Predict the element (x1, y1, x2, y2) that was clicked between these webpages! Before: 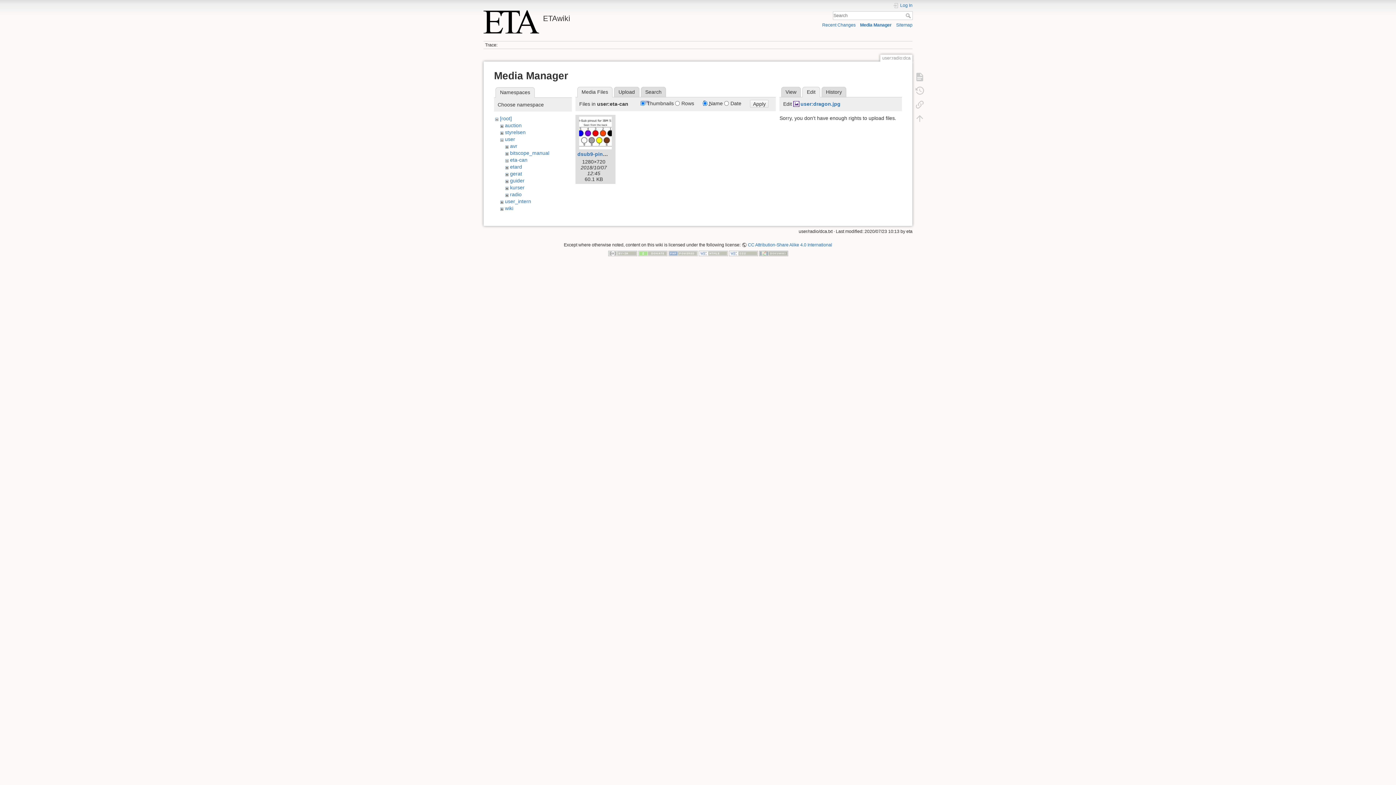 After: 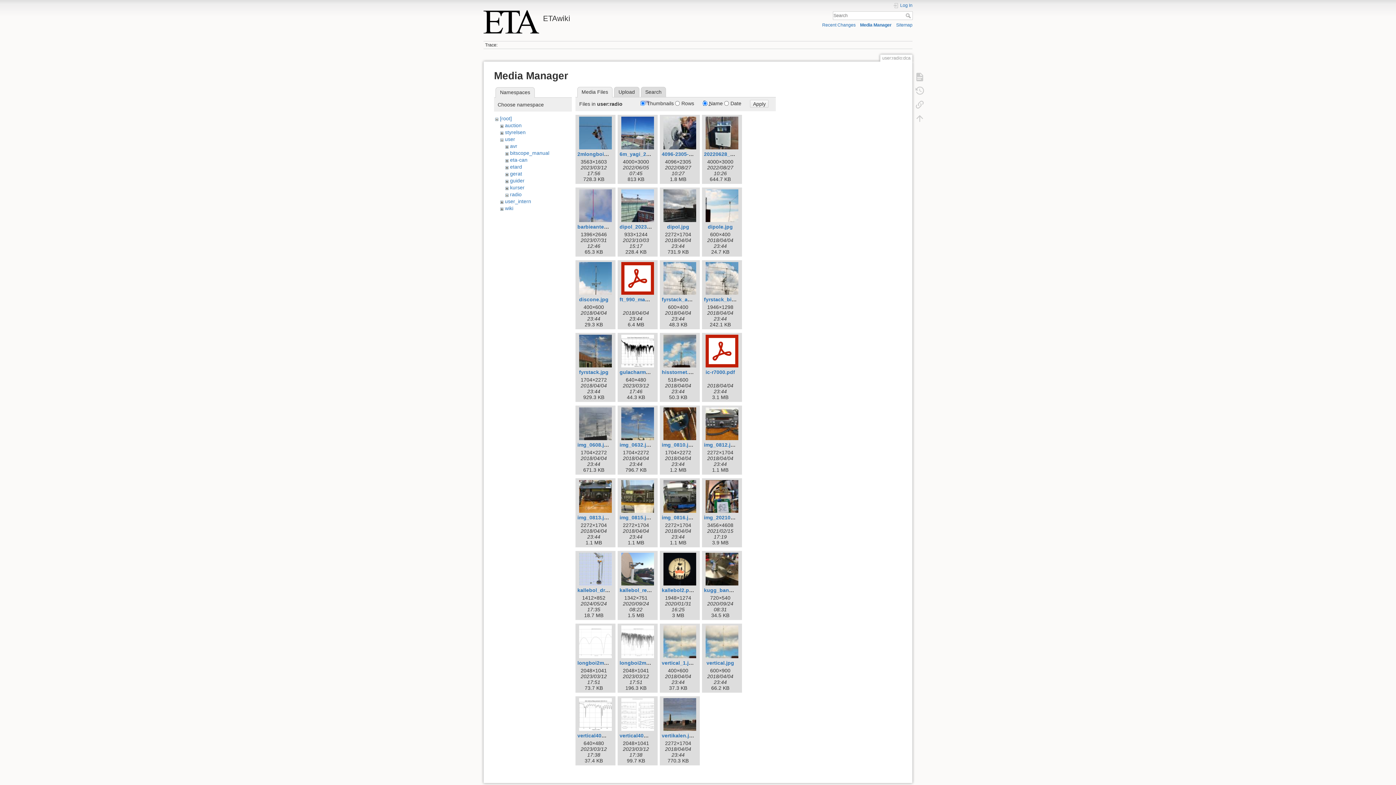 Action: label: Media Manager bbox: (860, 22, 891, 27)